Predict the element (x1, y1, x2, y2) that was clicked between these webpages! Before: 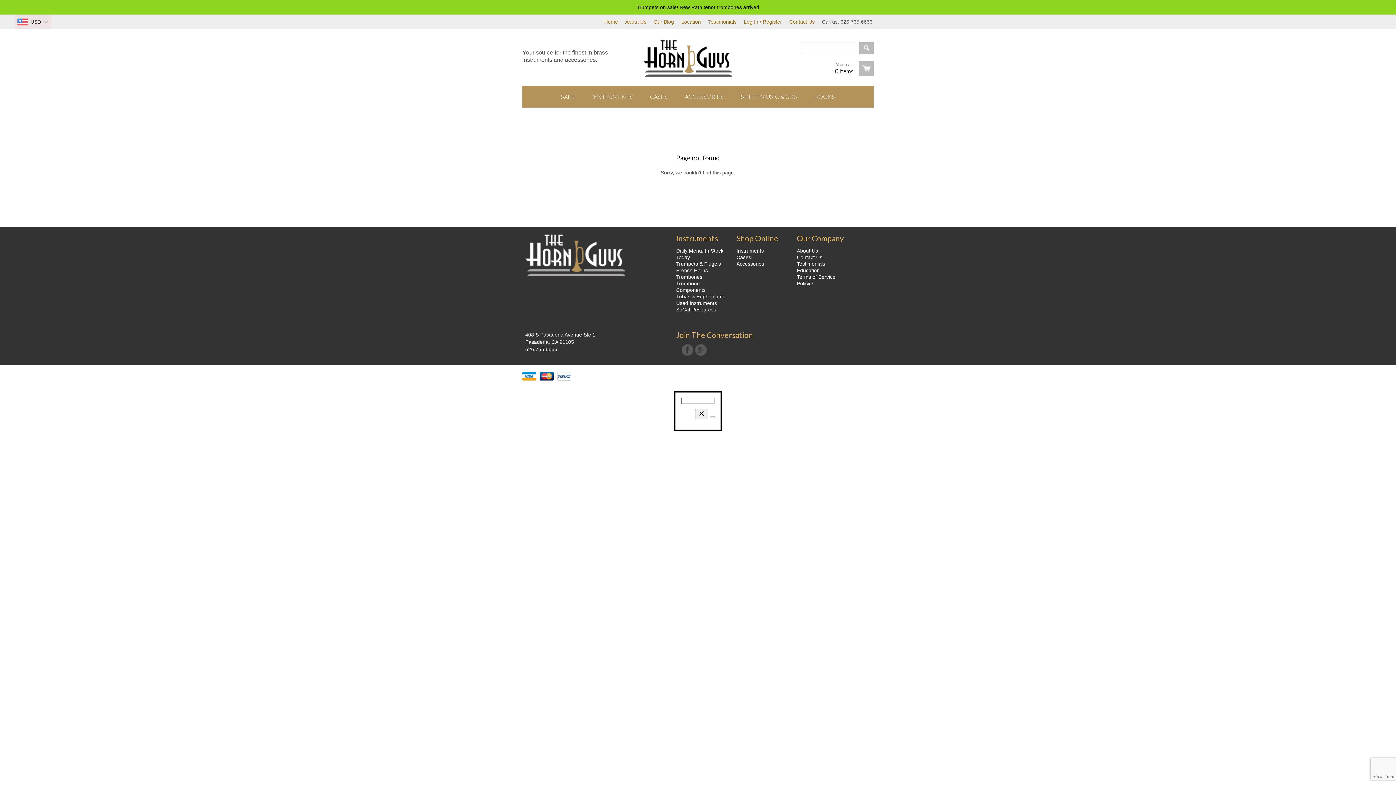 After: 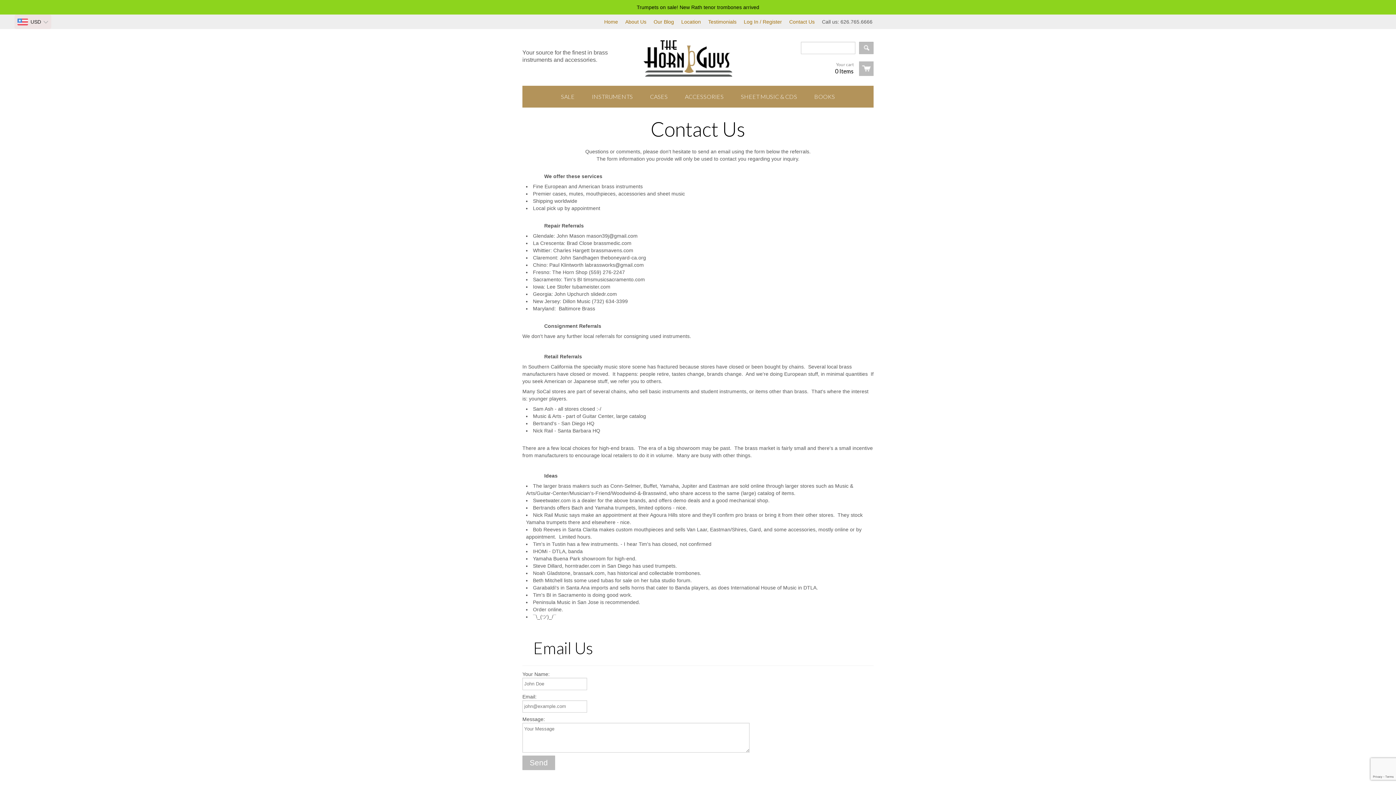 Action: label: Contact Us bbox: (789, 18, 814, 24)